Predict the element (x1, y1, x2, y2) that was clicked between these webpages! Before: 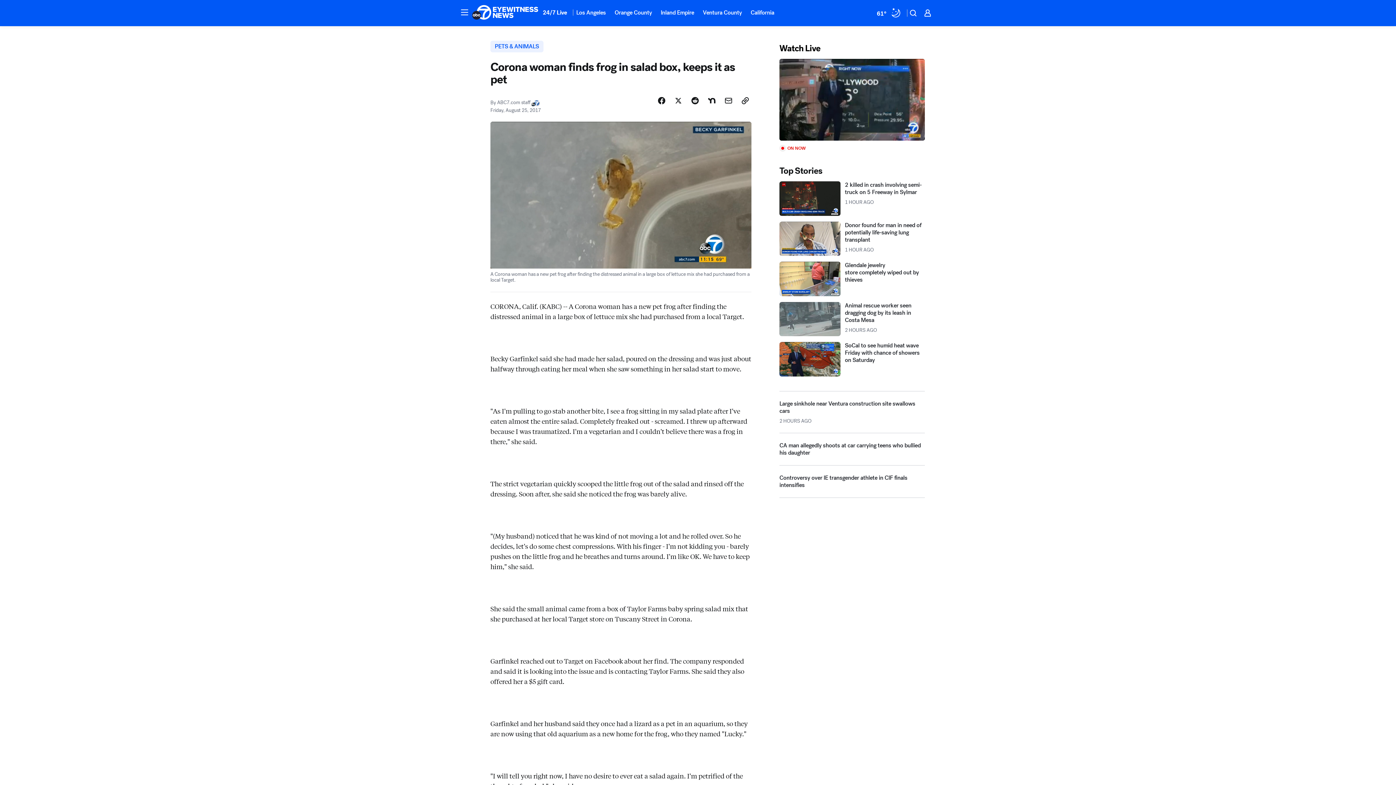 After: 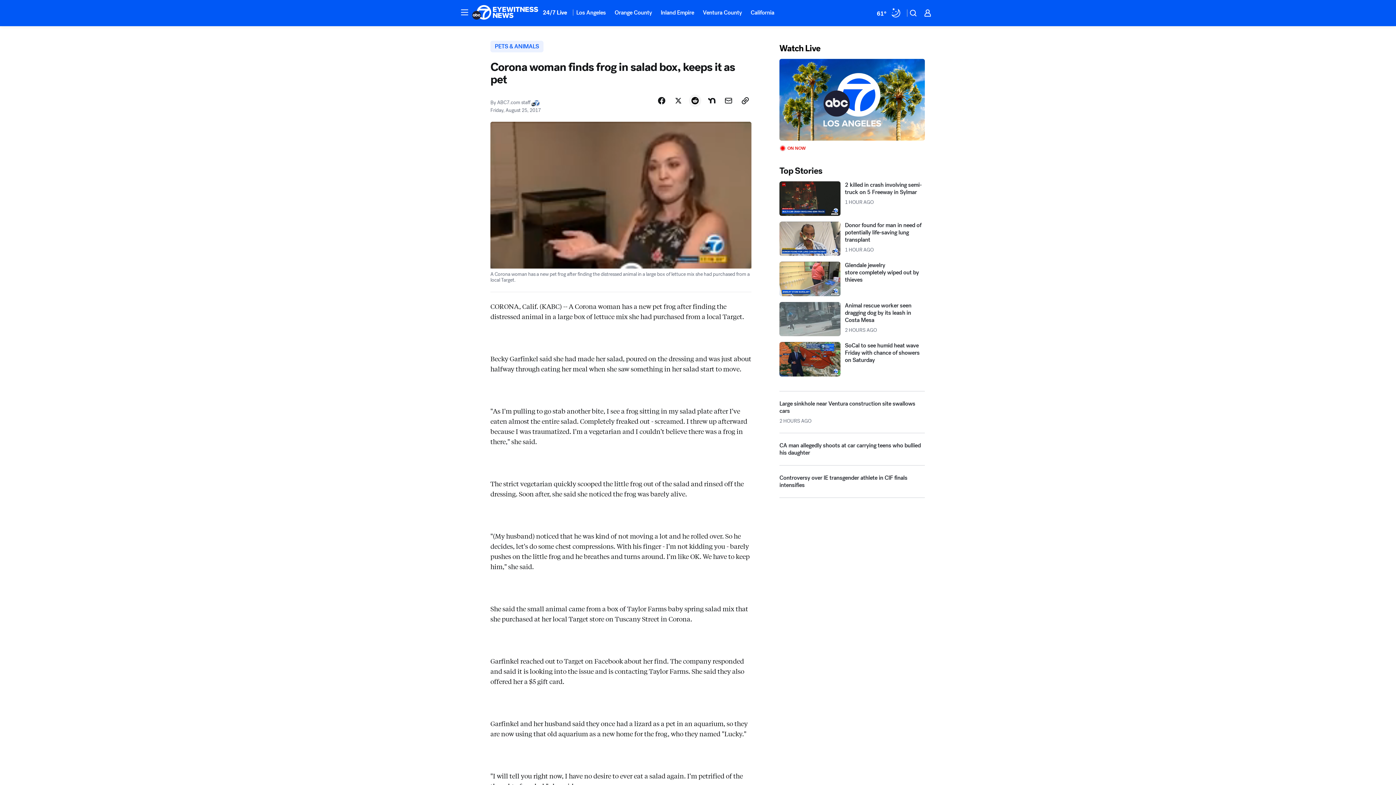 Action: bbox: (689, 127, 701, 139) label: Share Story on Reddit